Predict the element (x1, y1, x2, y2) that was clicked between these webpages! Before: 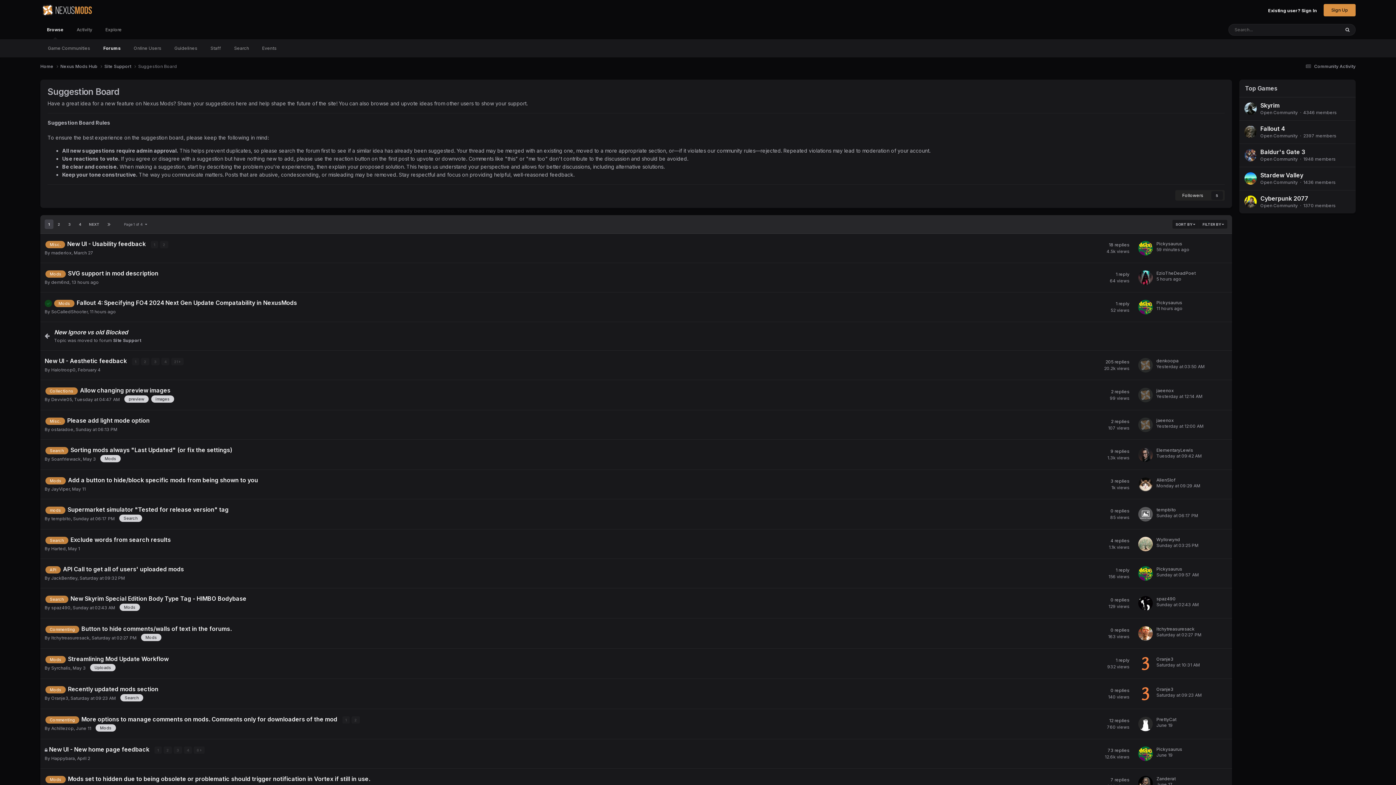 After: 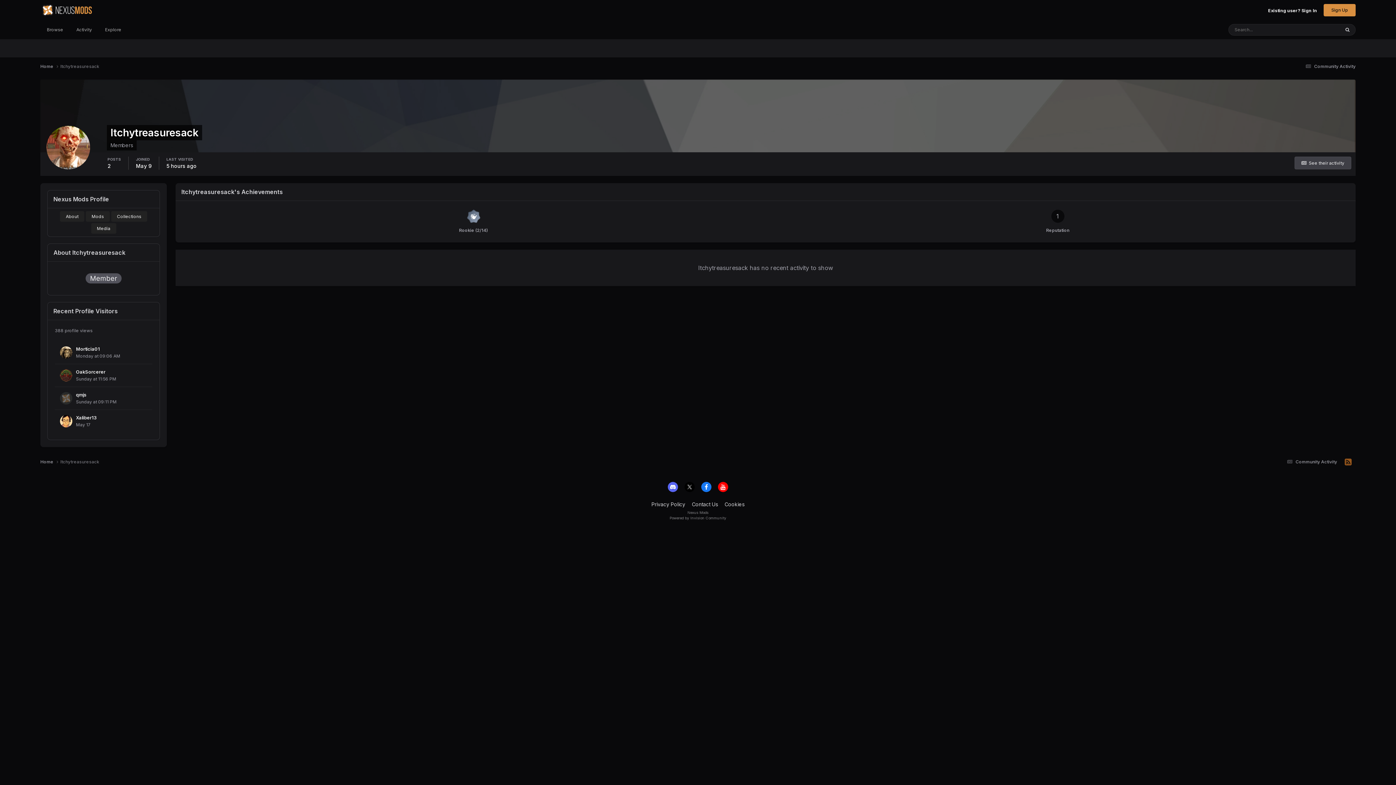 Action: label: Itchytreasuresack bbox: (51, 635, 89, 640)